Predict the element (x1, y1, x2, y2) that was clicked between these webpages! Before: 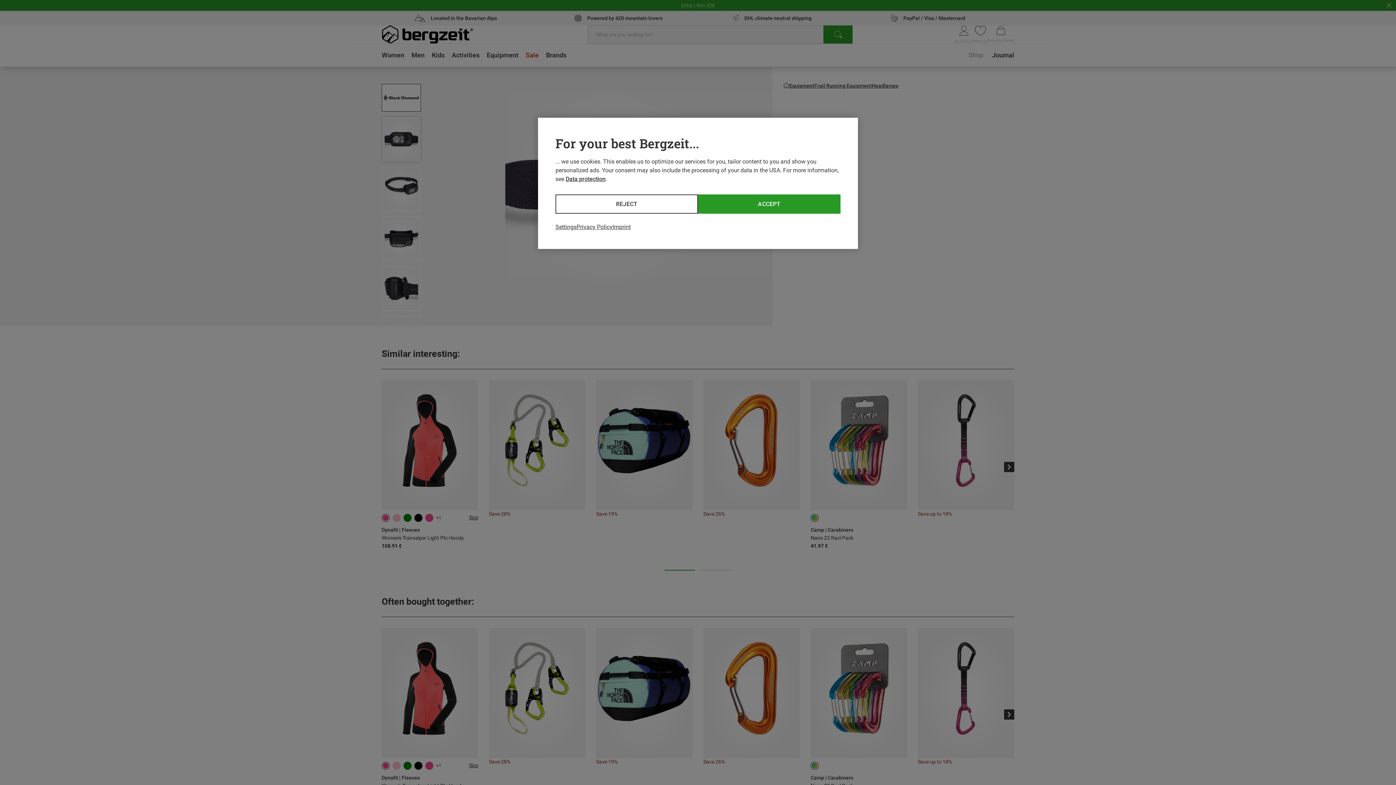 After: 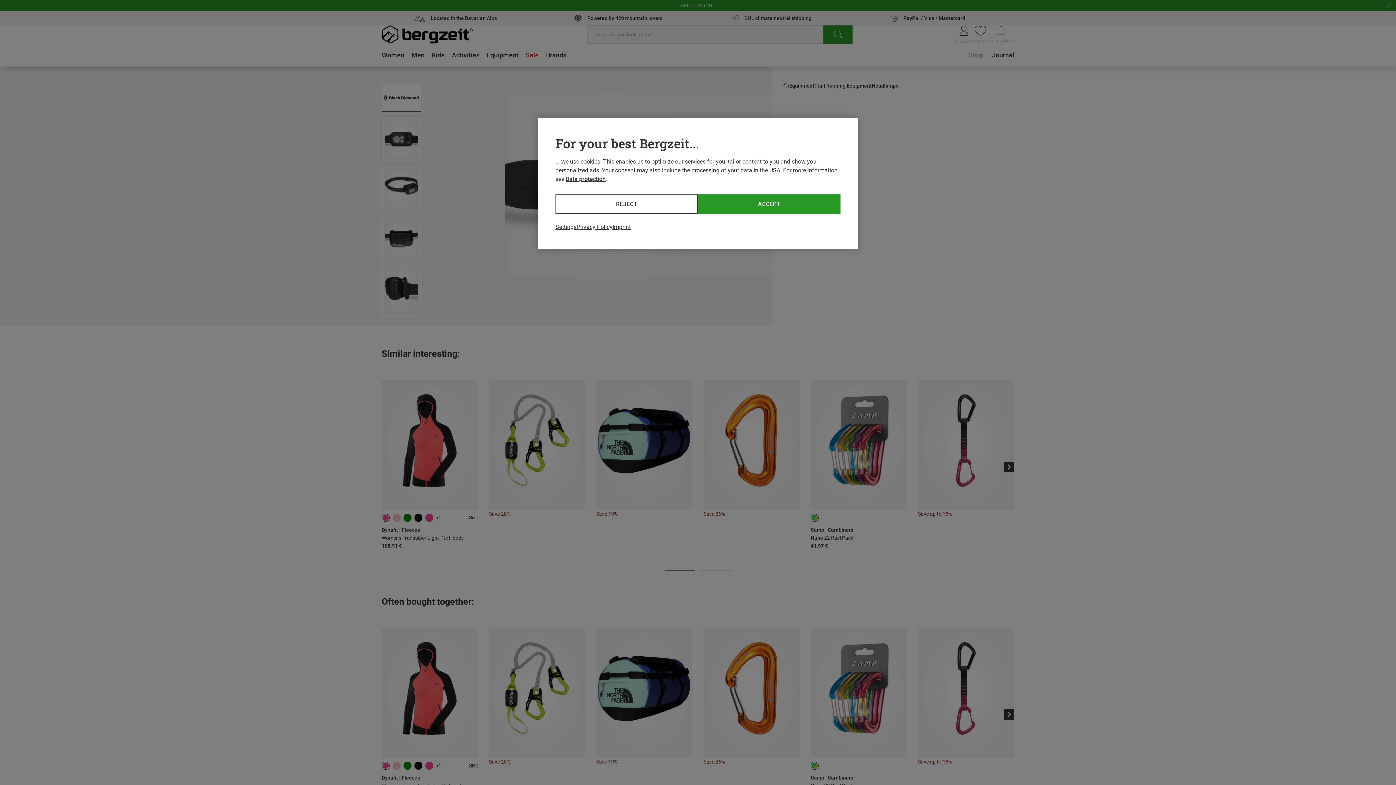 Action: bbox: (565, 175, 605, 182) label: Data protection